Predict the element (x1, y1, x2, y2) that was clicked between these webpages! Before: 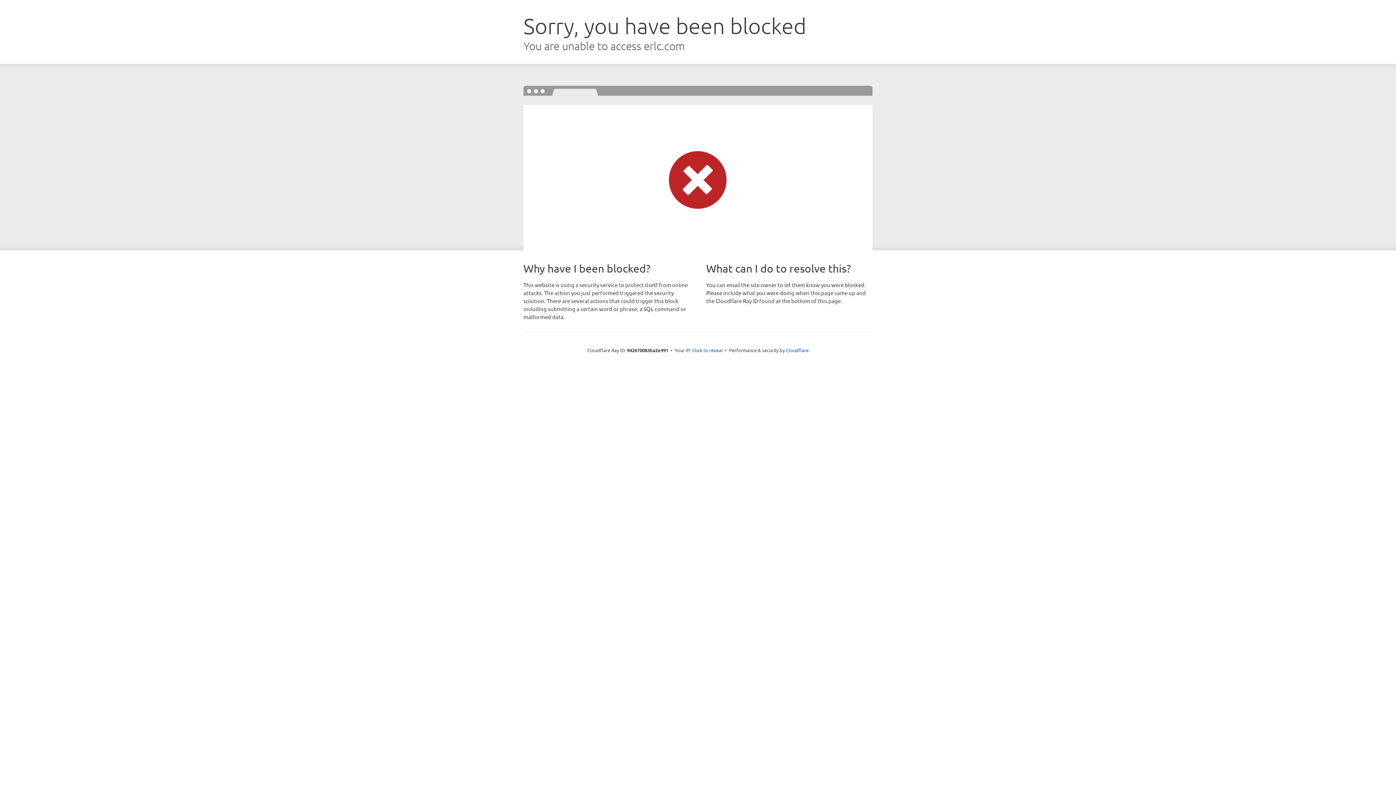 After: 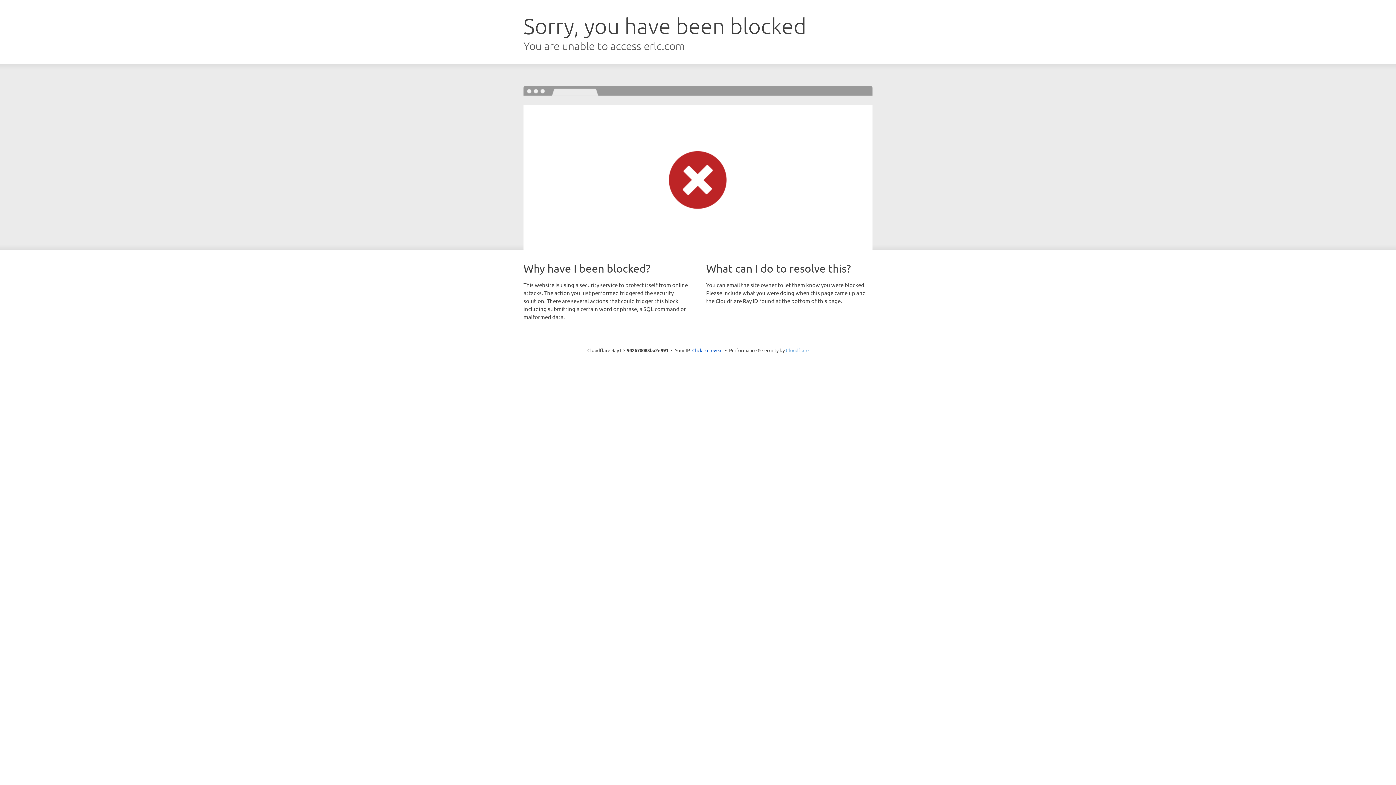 Action: bbox: (786, 347, 808, 353) label: Cloudflare